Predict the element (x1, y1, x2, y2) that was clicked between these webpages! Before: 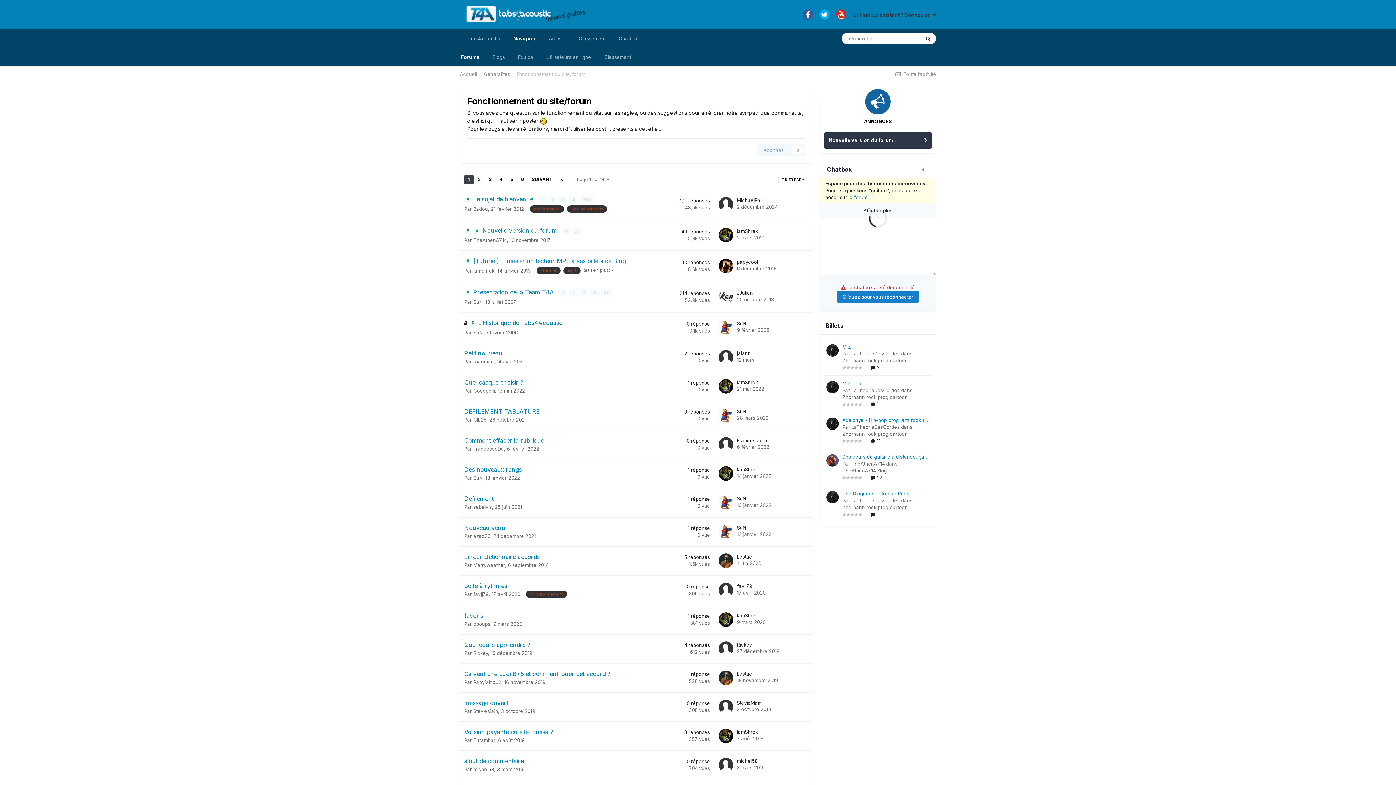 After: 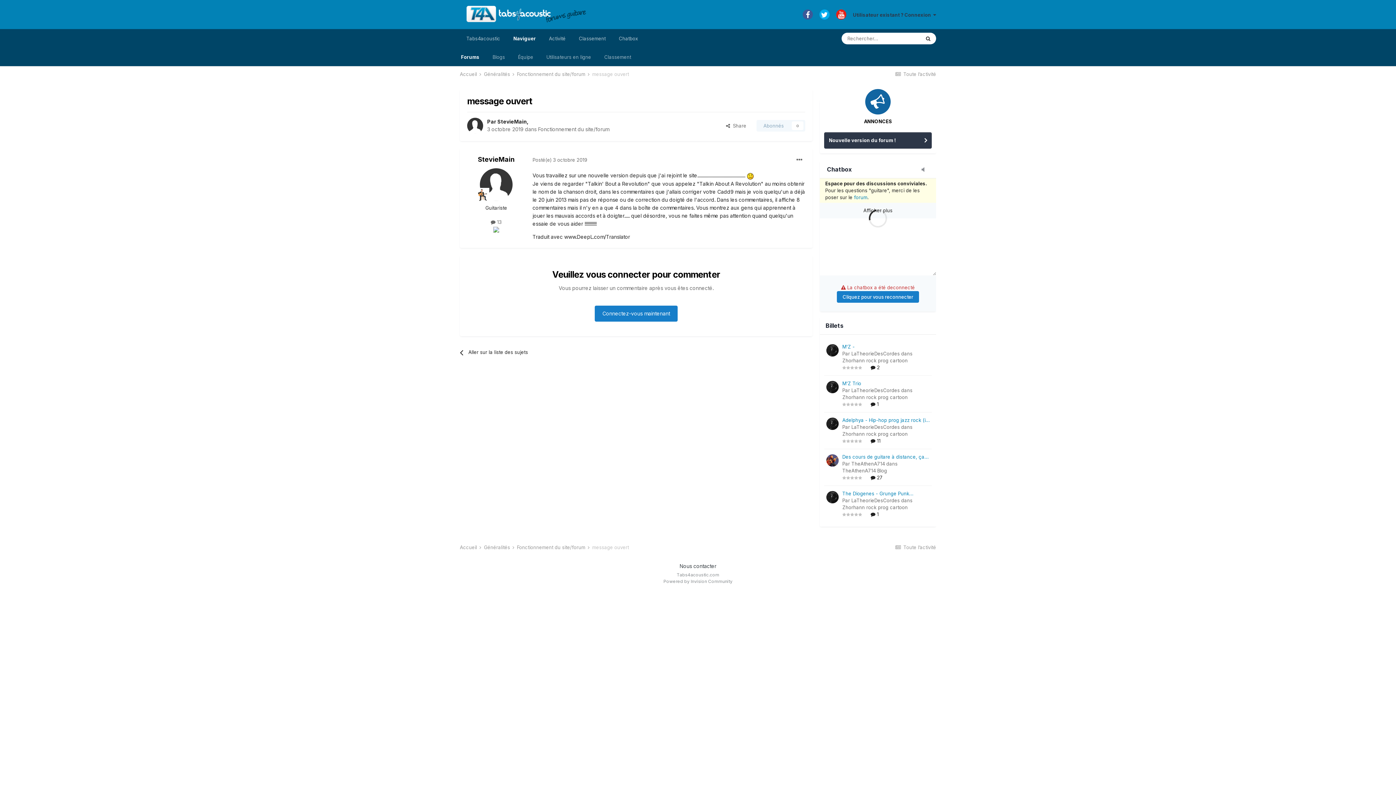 Action: bbox: (464, 699, 508, 706) label: message ouvert